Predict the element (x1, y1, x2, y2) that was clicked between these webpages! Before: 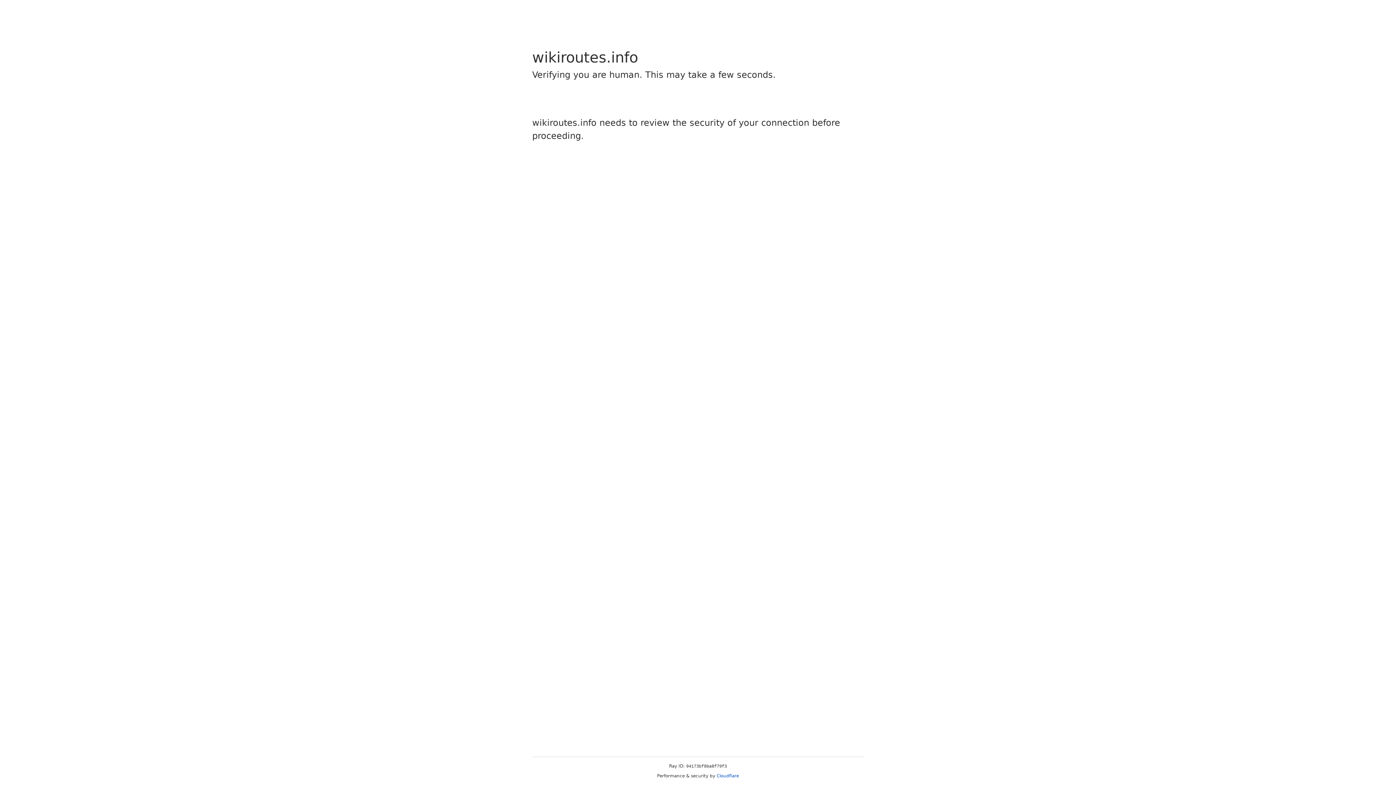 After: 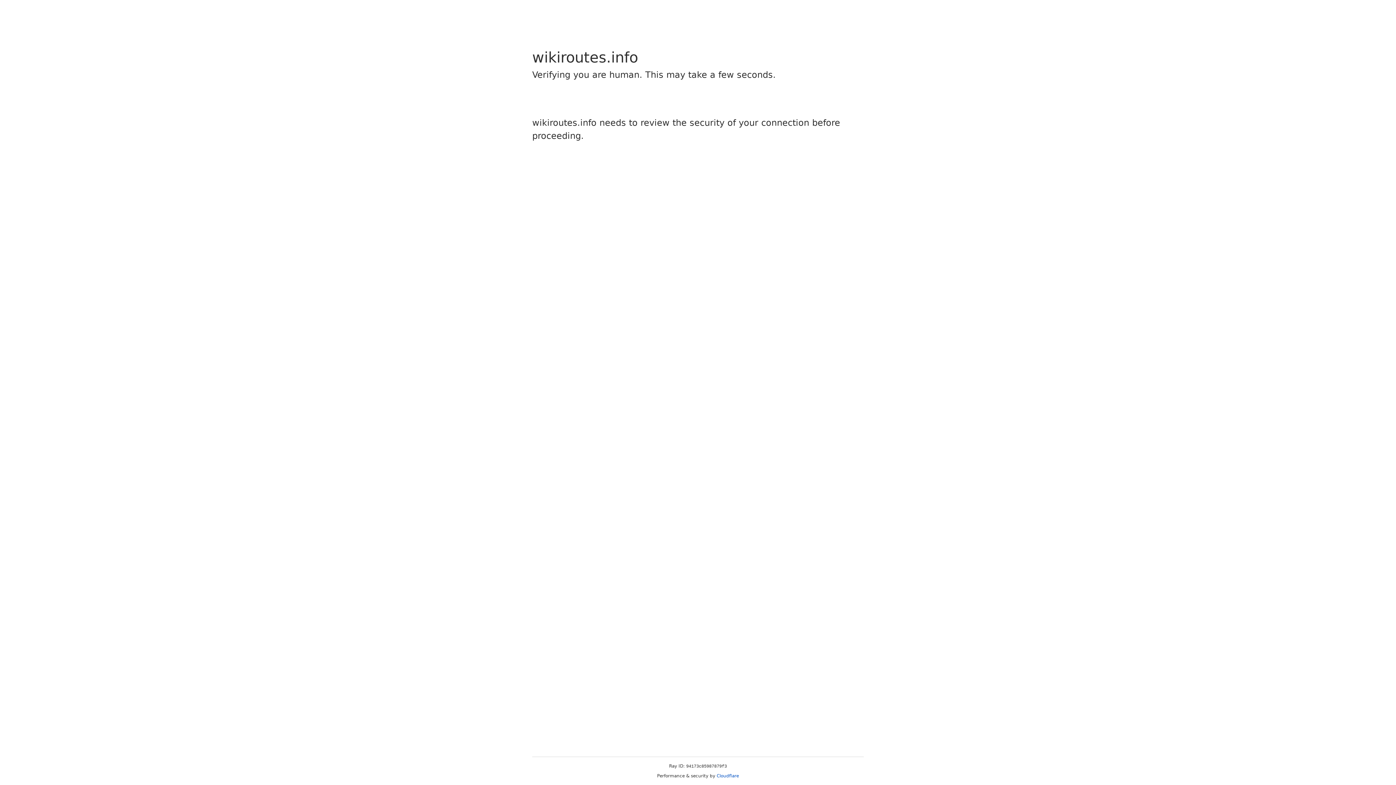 Action: label: Cloudflare bbox: (716, 773, 739, 778)